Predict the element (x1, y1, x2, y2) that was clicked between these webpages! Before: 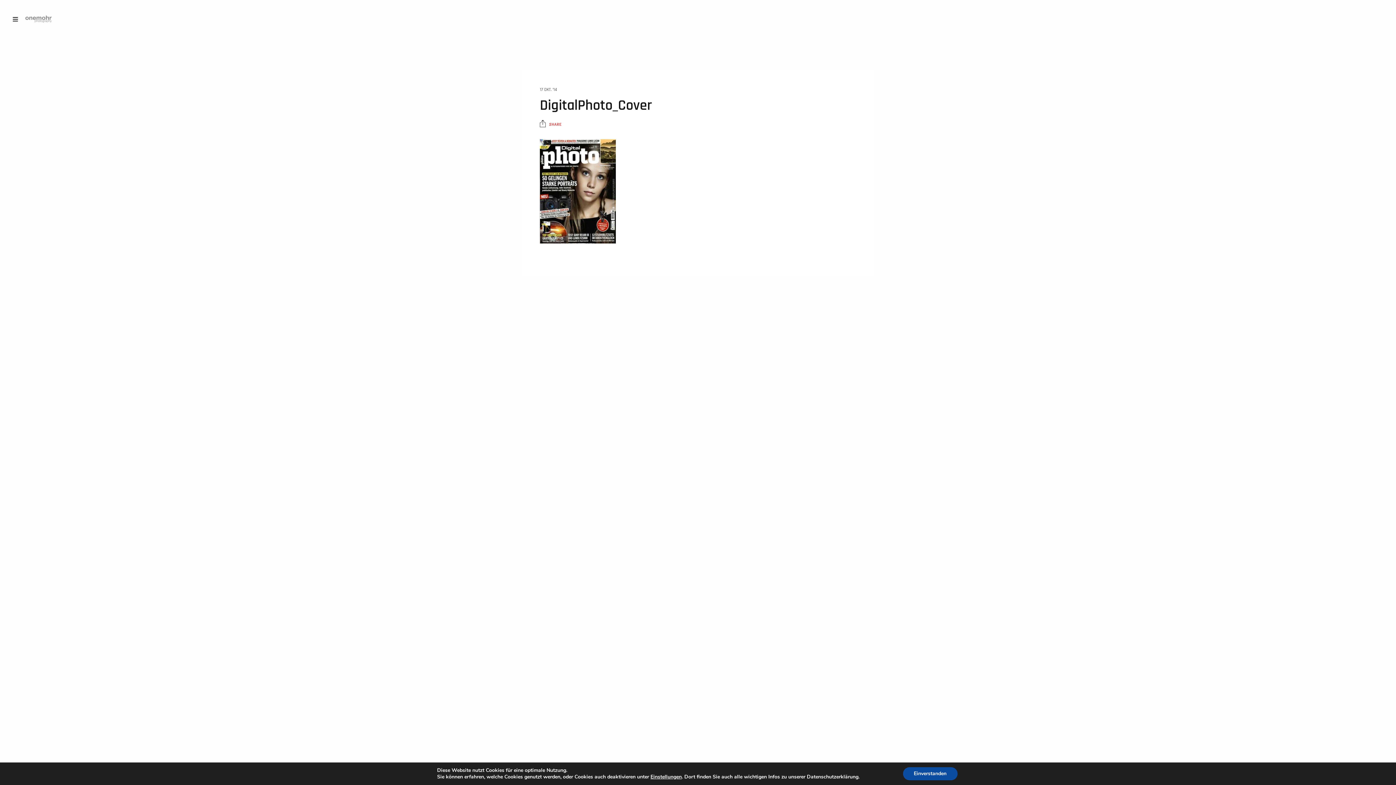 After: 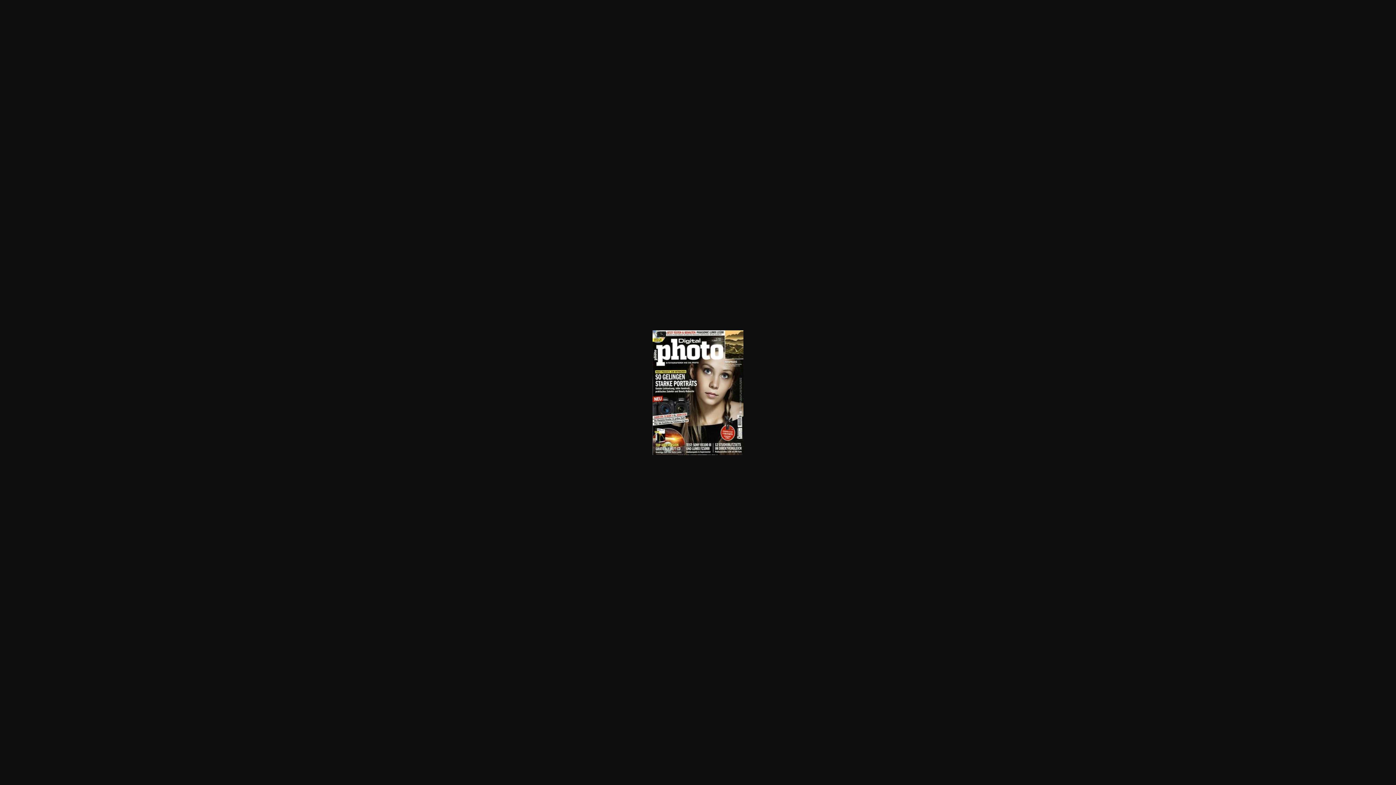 Action: bbox: (540, 187, 616, 193)